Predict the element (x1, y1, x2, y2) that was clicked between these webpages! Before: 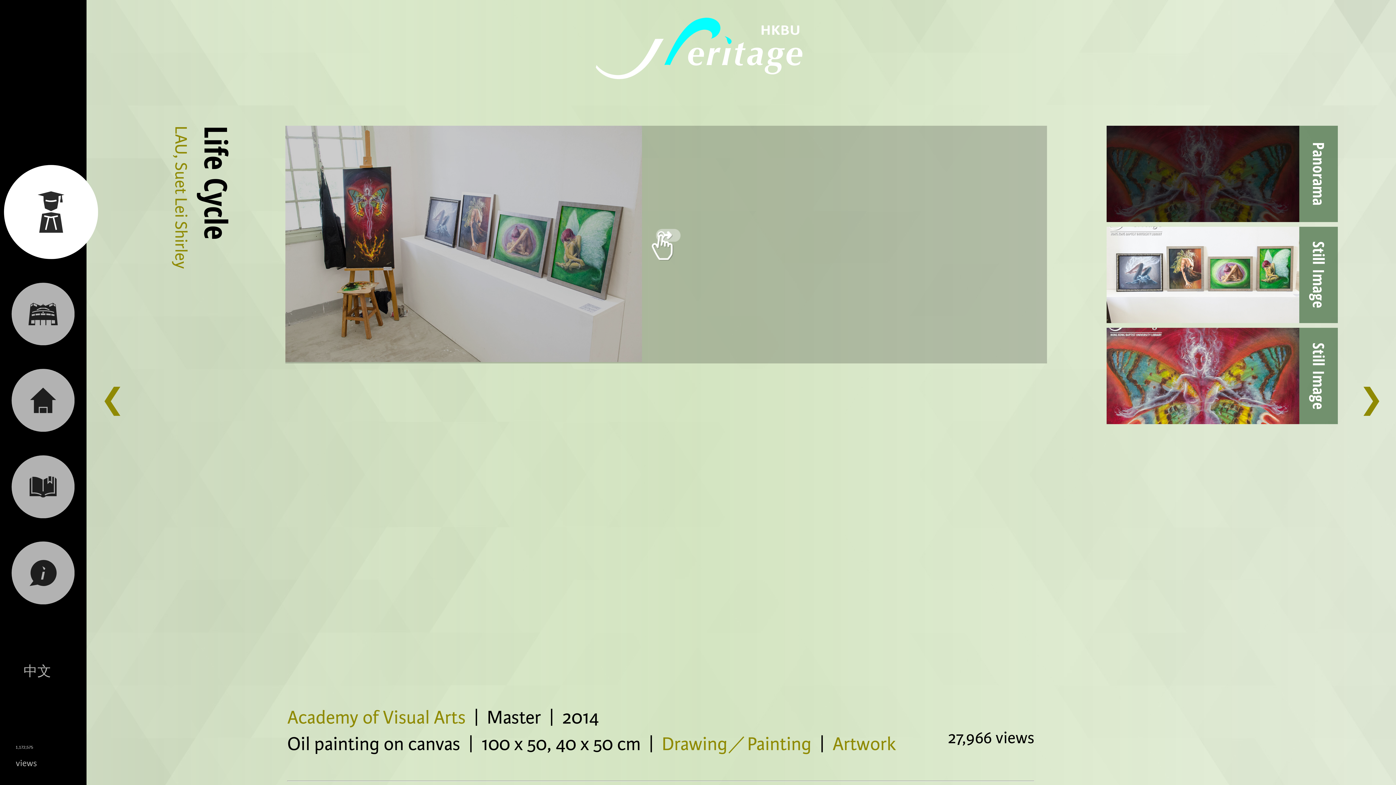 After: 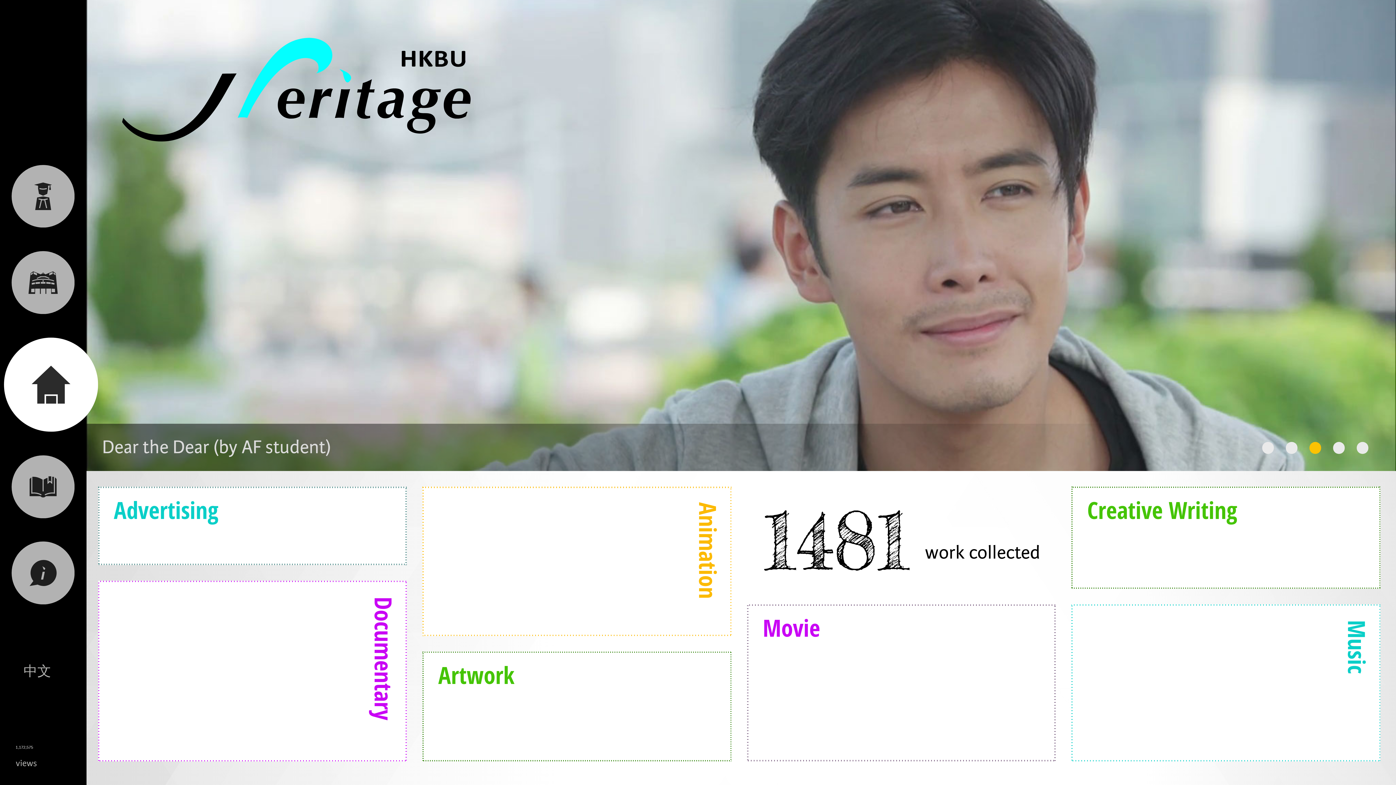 Action: bbox: (0, 386, 86, 412)